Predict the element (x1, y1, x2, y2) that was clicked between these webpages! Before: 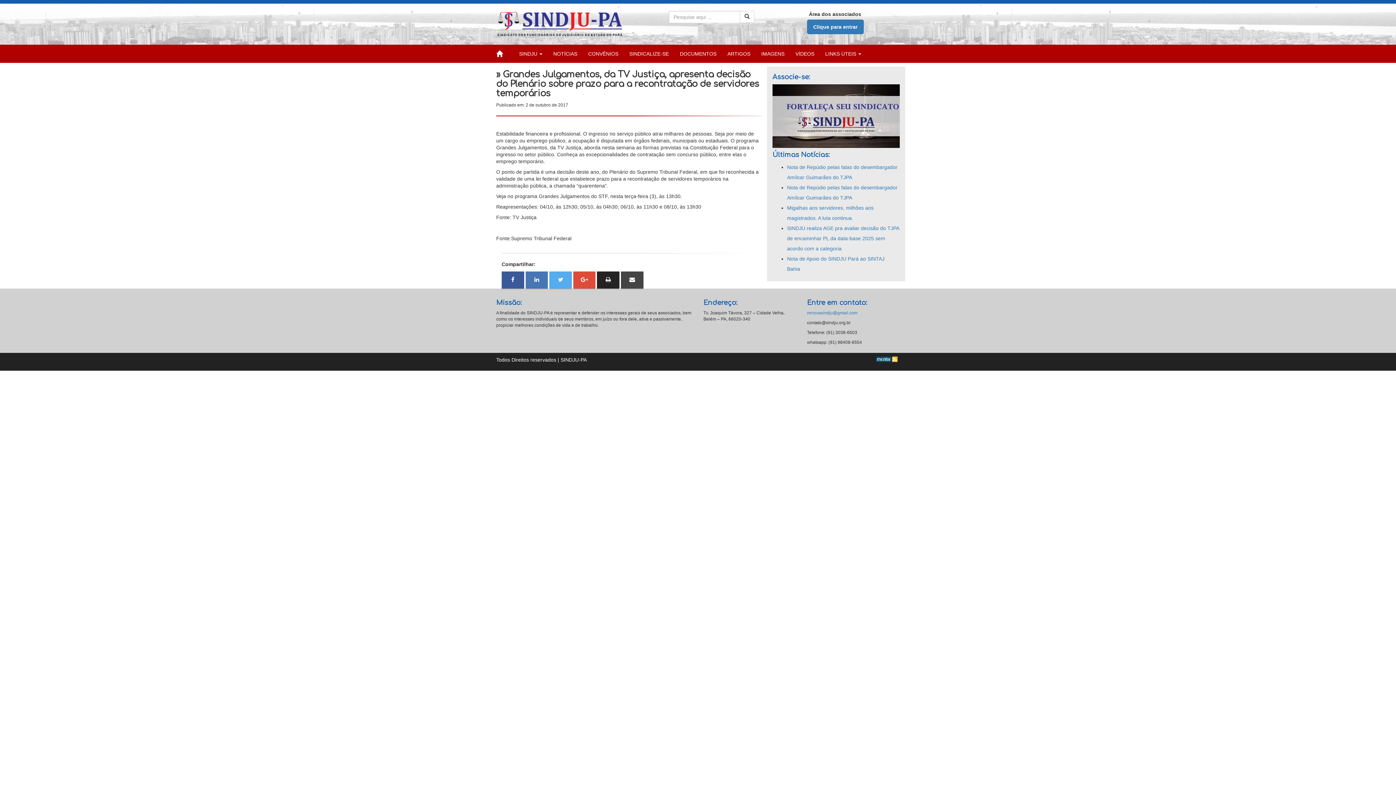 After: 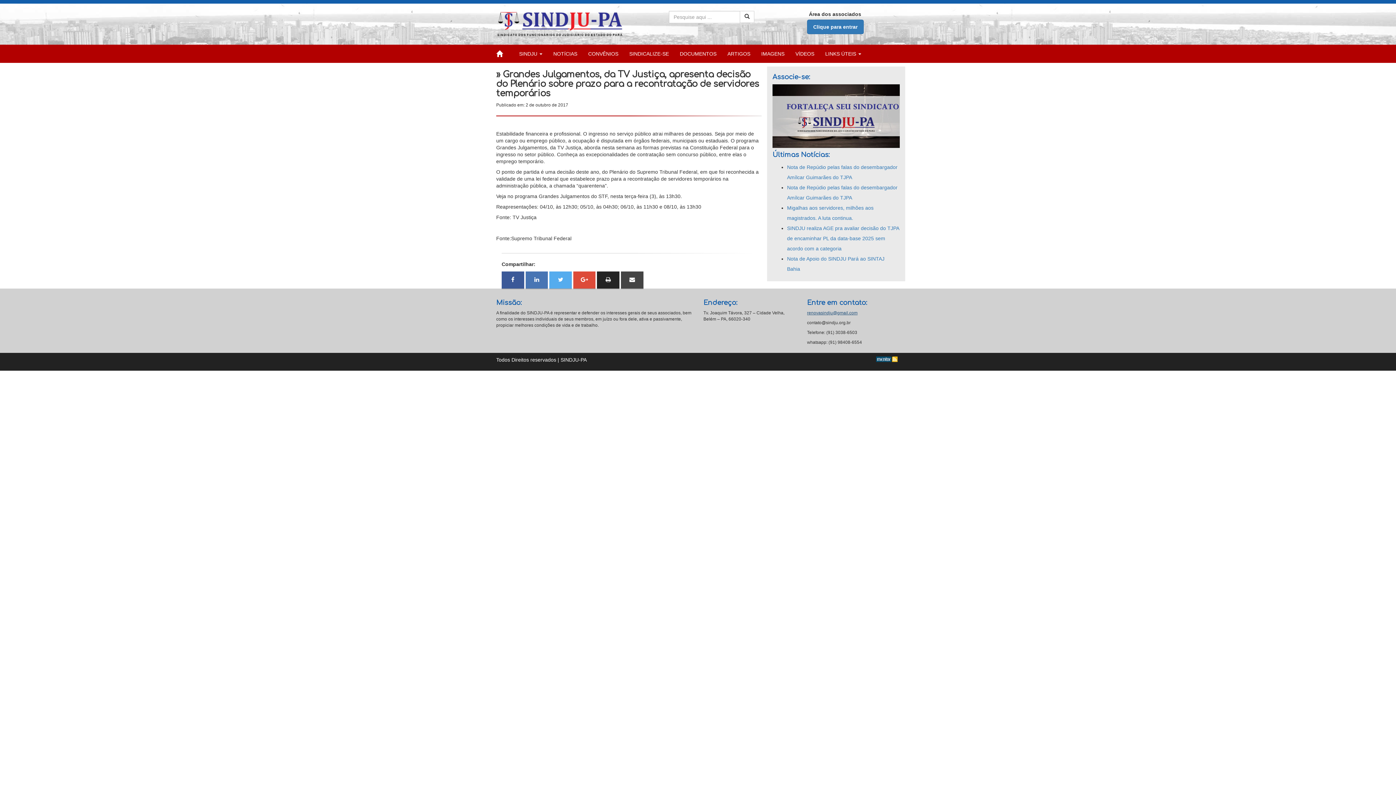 Action: bbox: (807, 310, 857, 315) label: renovasindju@gmail.com